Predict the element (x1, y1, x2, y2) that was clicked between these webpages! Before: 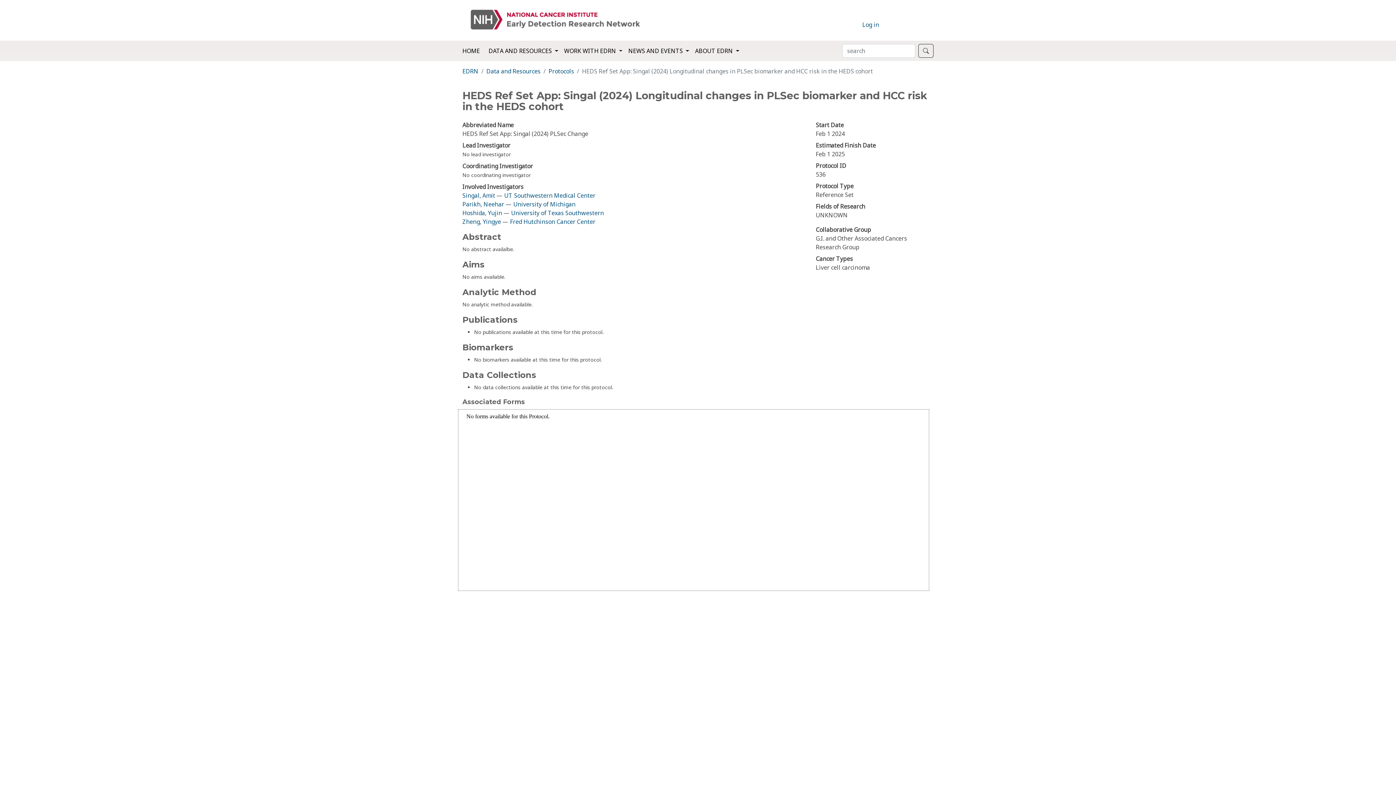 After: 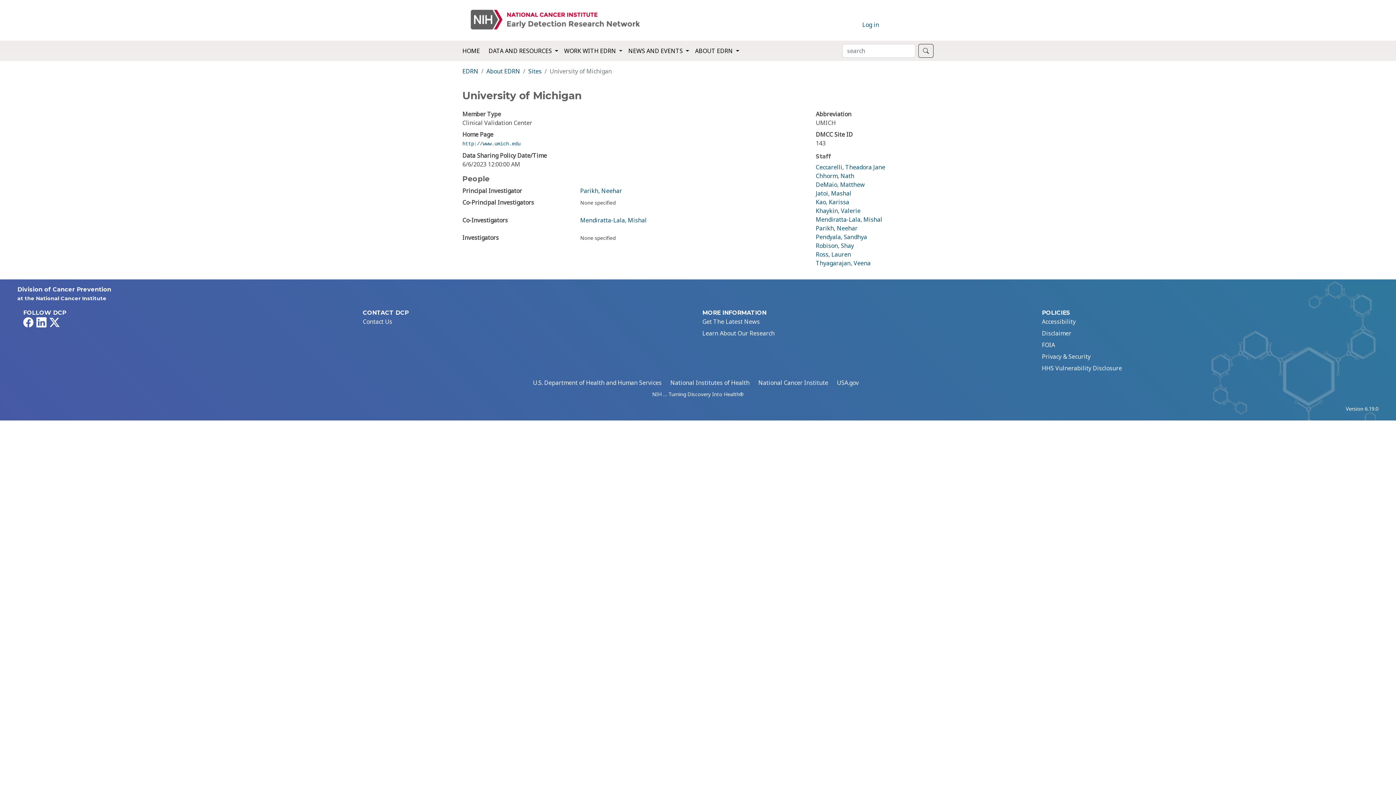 Action: bbox: (513, 200, 575, 208) label: University of Michigan